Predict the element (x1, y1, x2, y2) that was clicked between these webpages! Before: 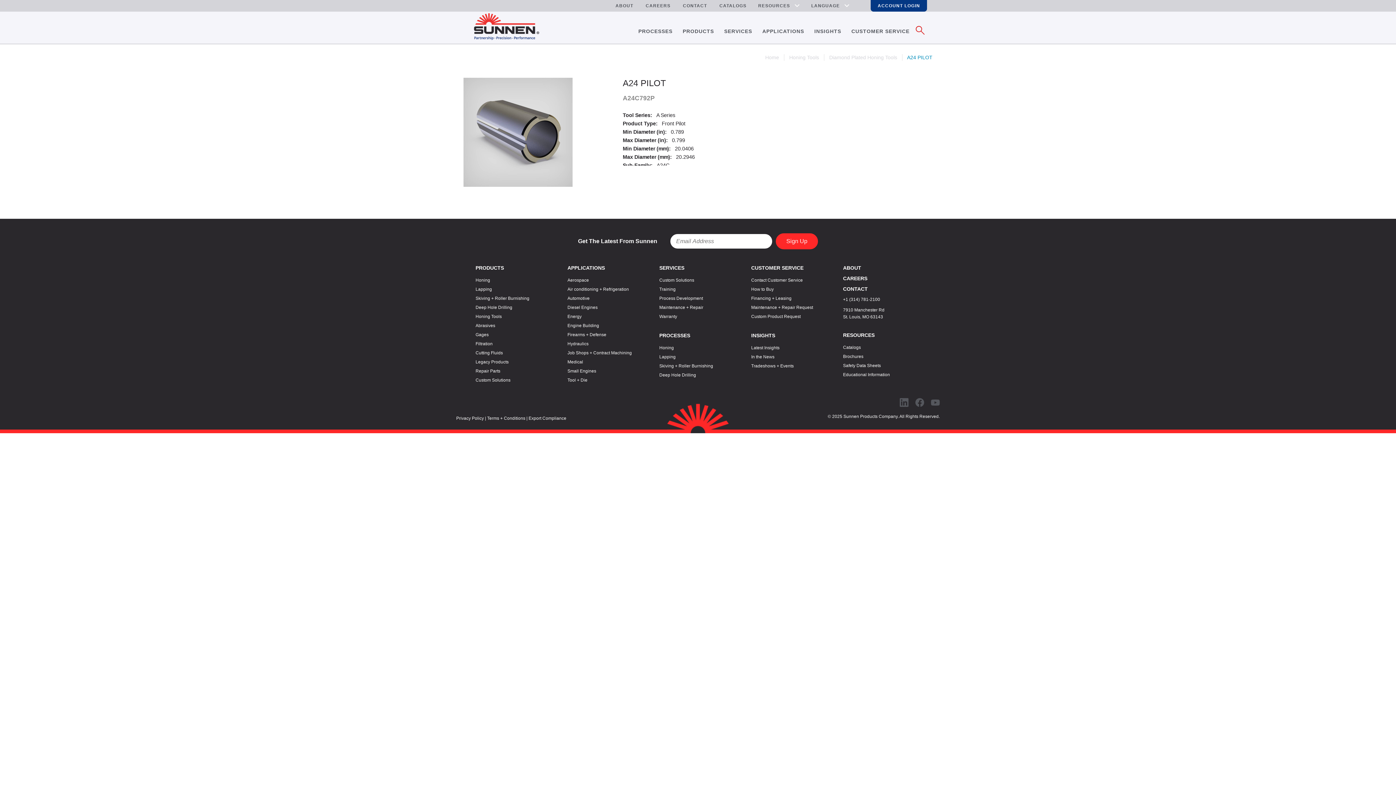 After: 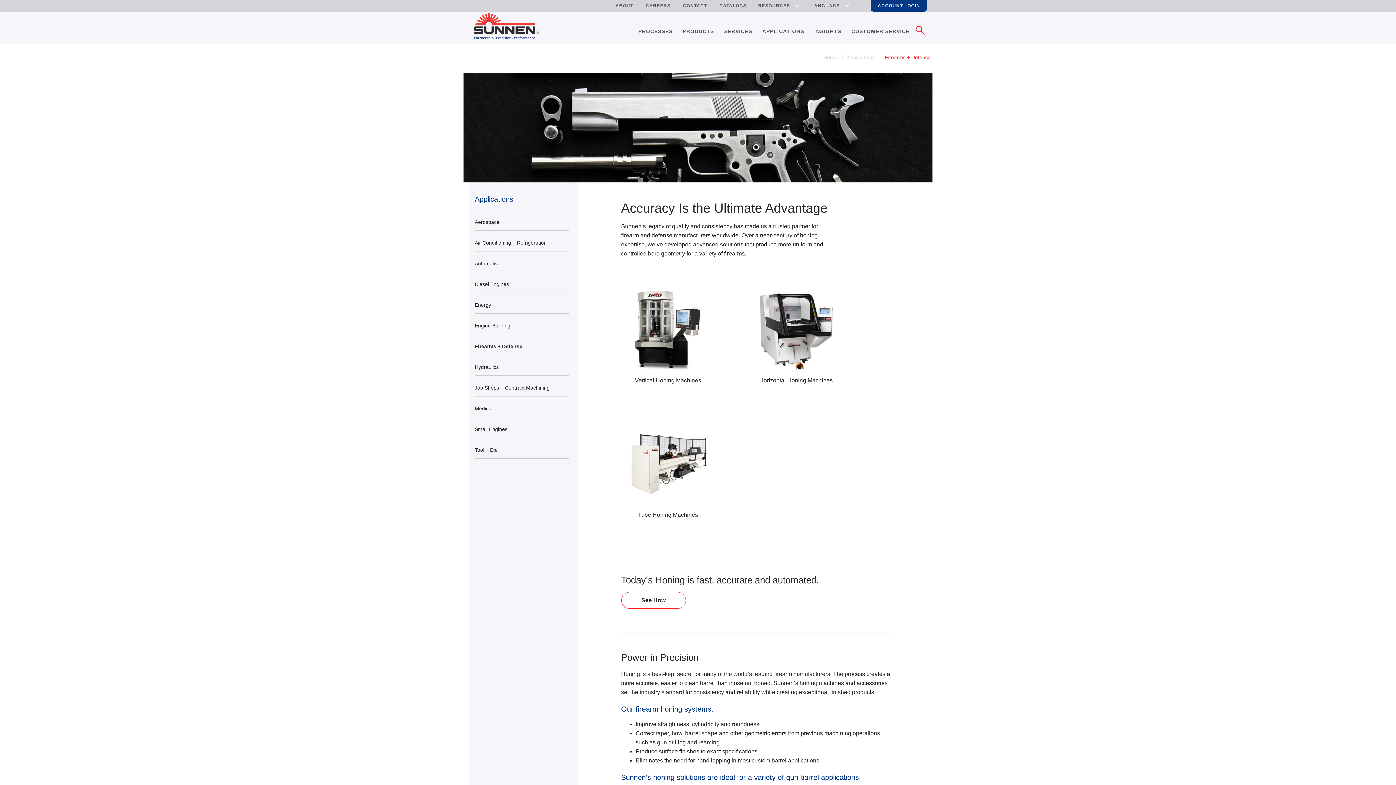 Action: bbox: (567, 332, 606, 337) label: Firearms + Defense